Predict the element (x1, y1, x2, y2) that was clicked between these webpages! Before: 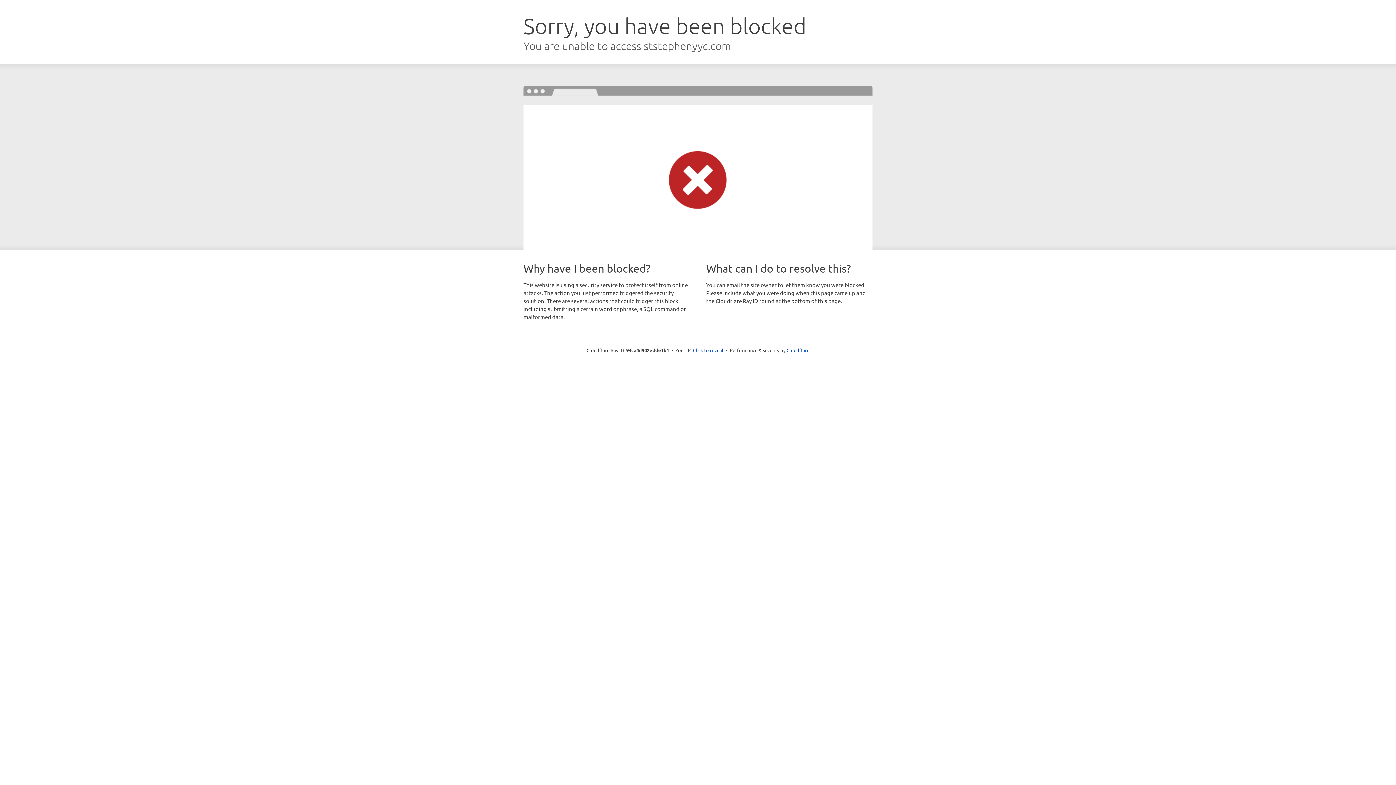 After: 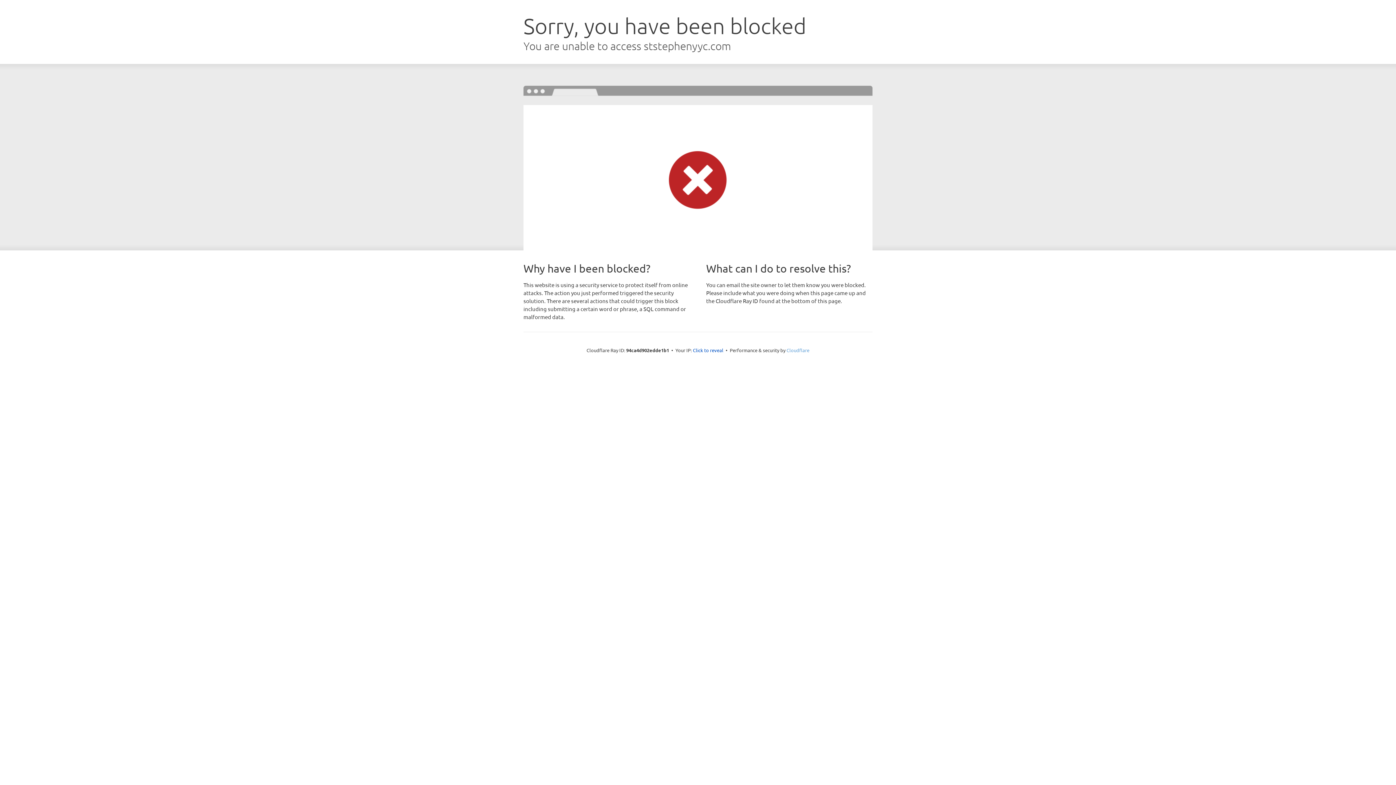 Action: bbox: (786, 347, 809, 353) label: Cloudflare